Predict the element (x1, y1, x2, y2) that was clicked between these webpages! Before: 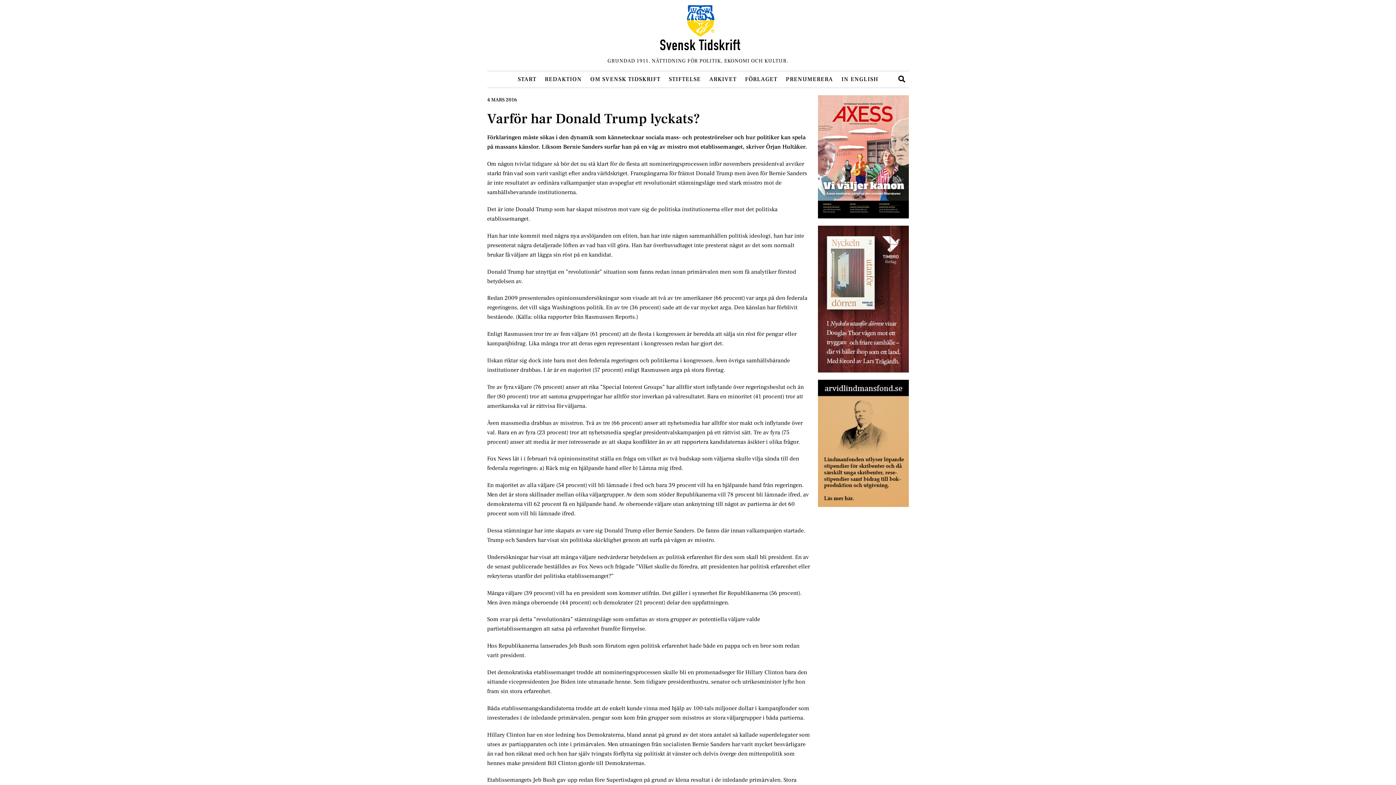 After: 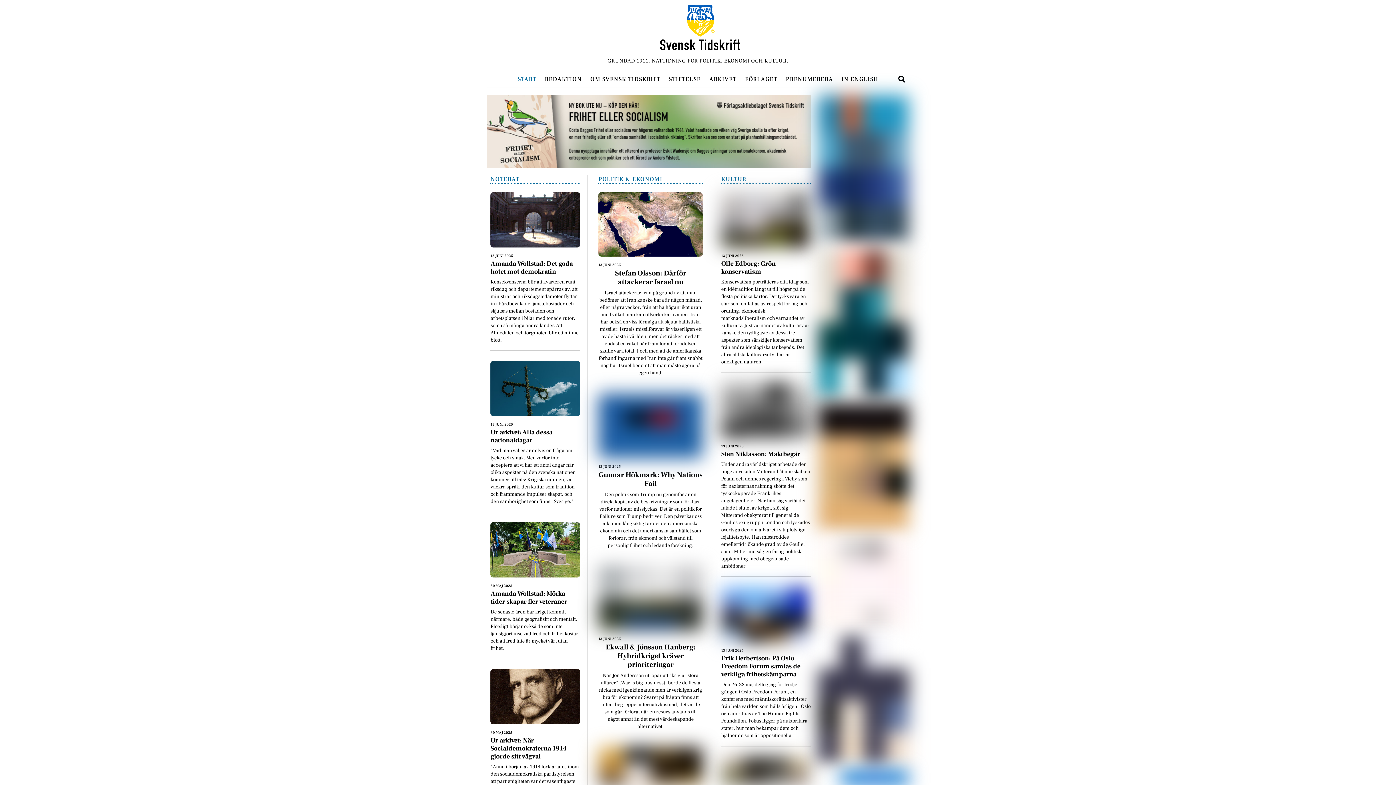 Action: bbox: (660, 40, 740, 53)